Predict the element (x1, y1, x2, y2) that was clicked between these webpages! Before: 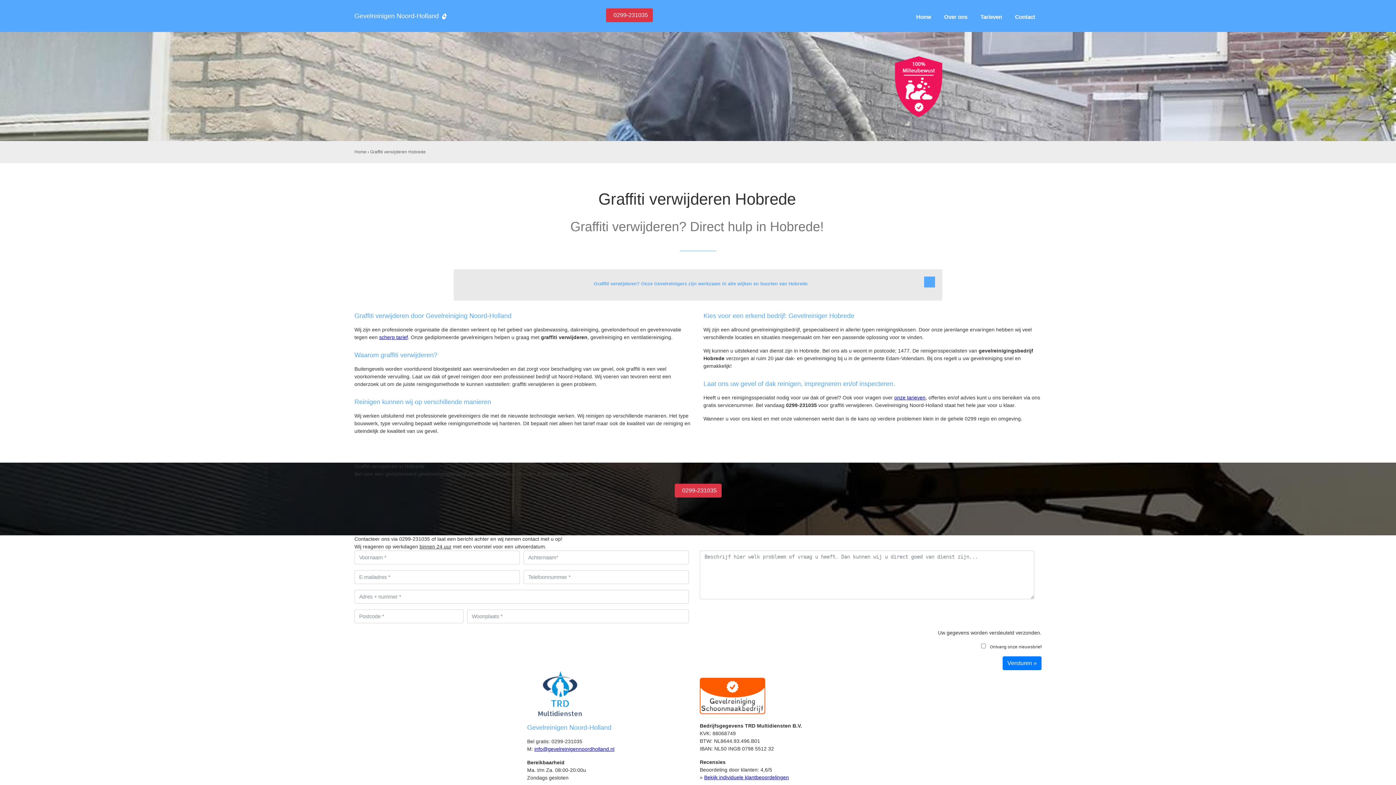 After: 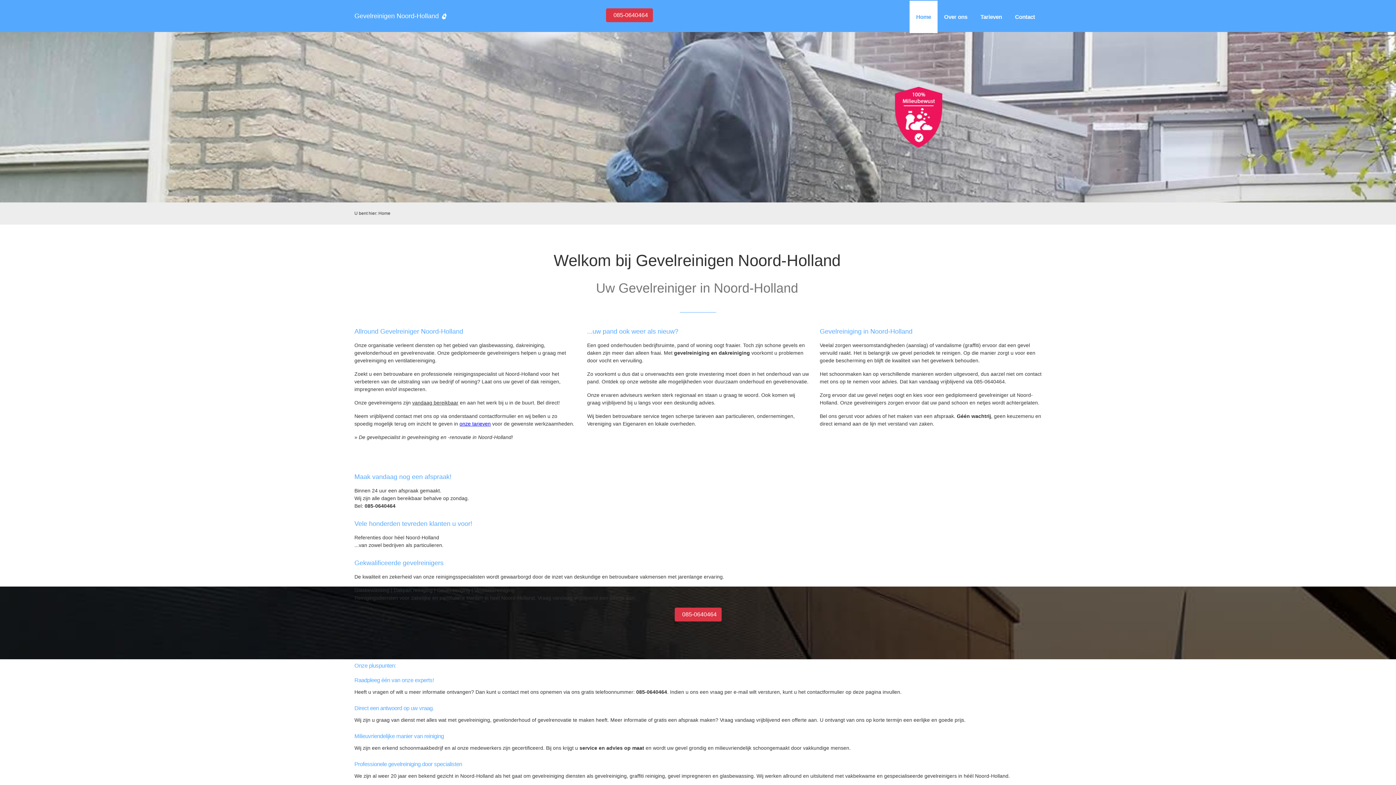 Action: bbox: (354, 149, 366, 154) label: Home